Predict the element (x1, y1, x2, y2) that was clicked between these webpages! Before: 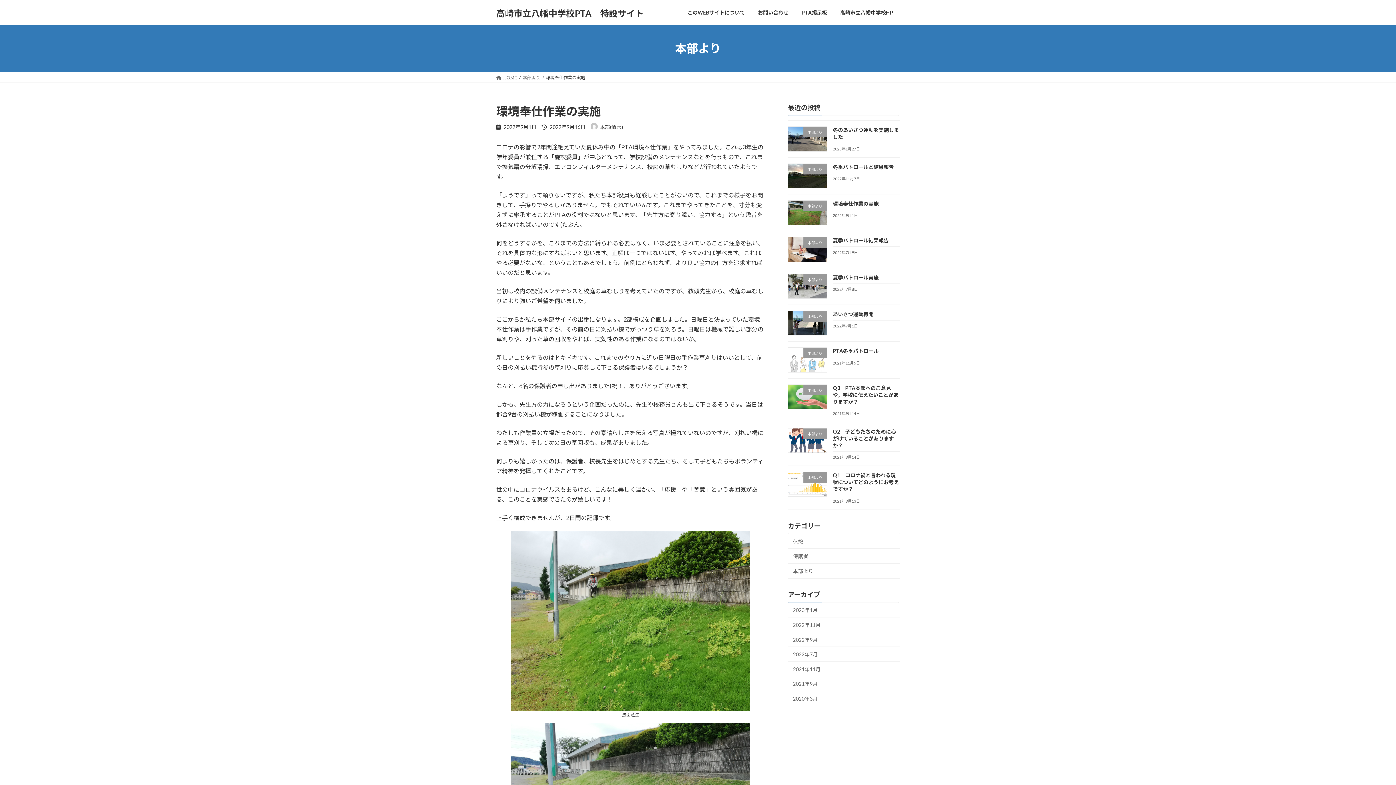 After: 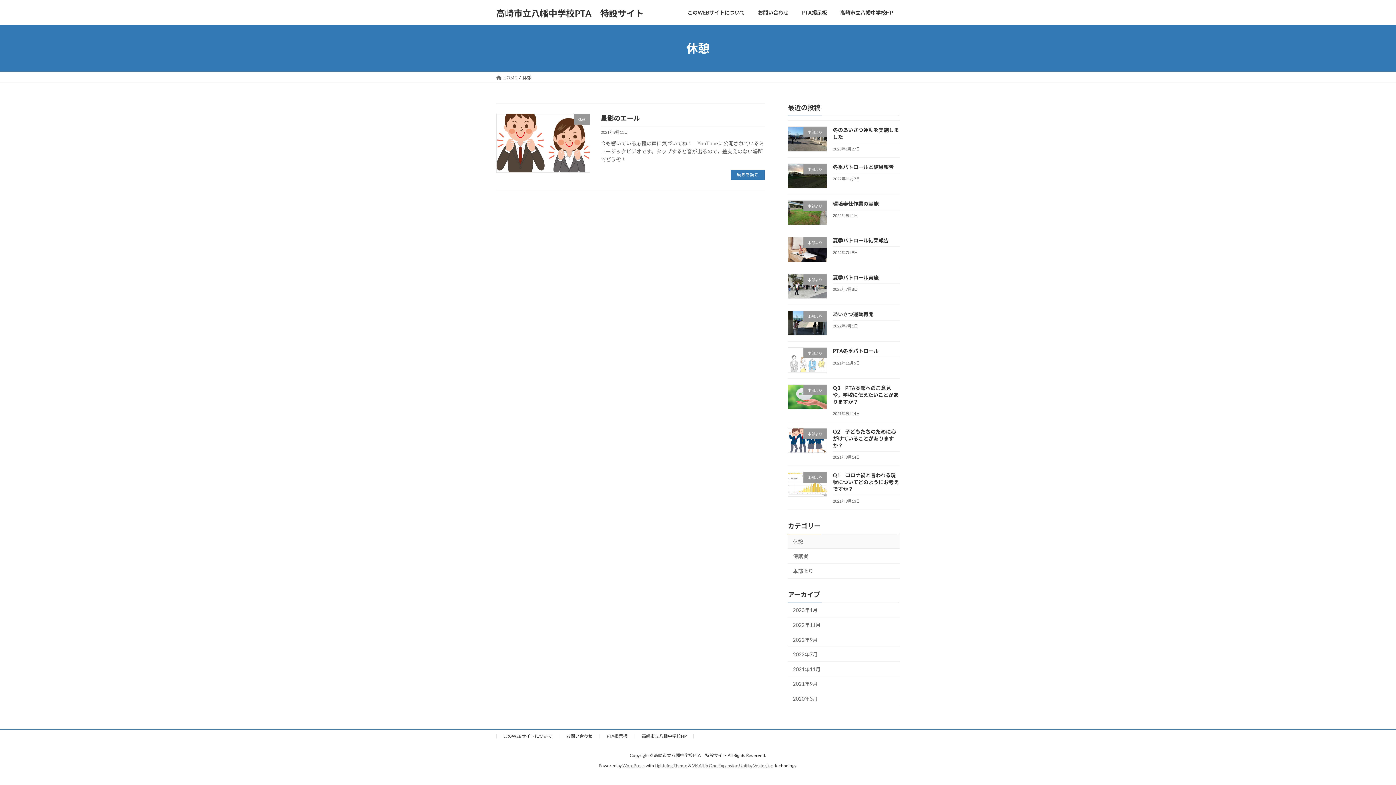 Action: bbox: (788, 534, 900, 549) label: 休憩